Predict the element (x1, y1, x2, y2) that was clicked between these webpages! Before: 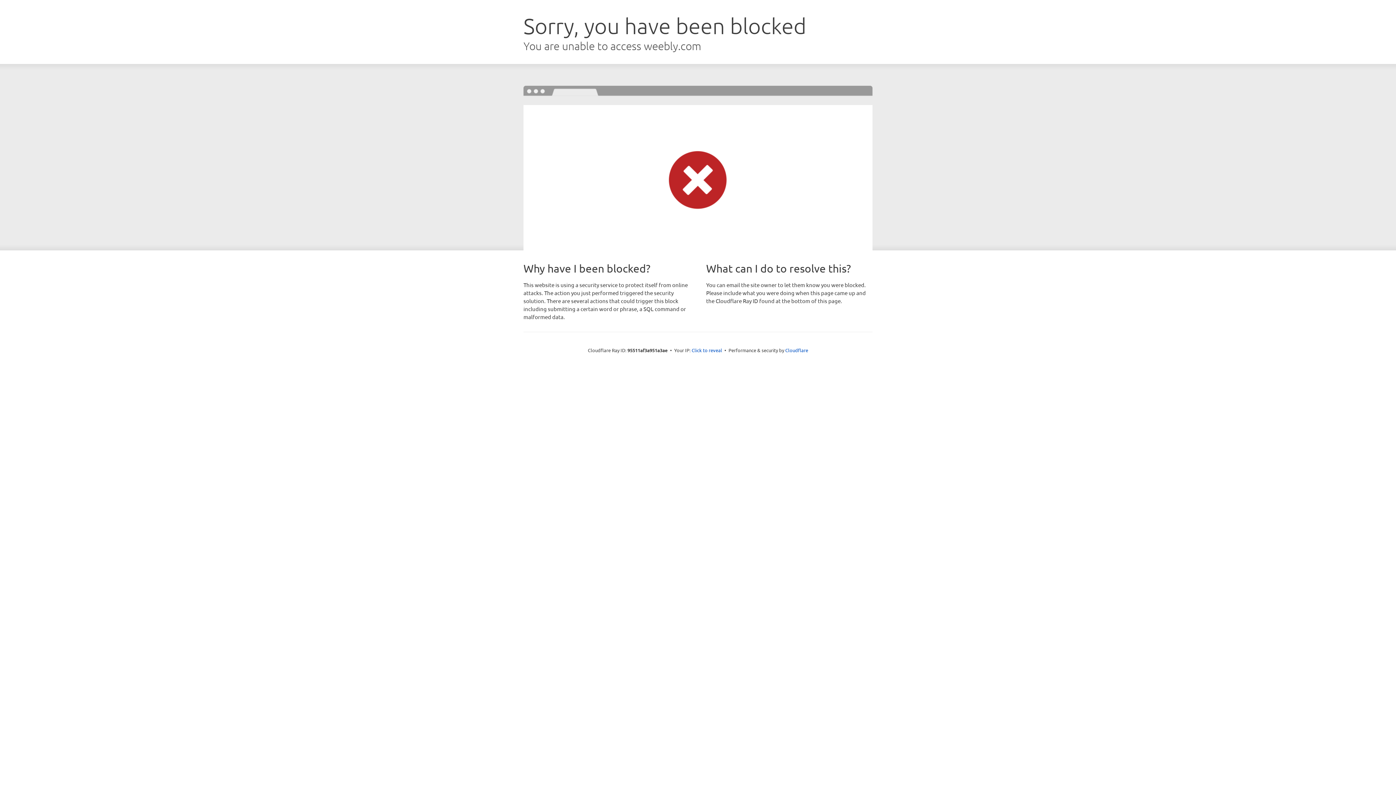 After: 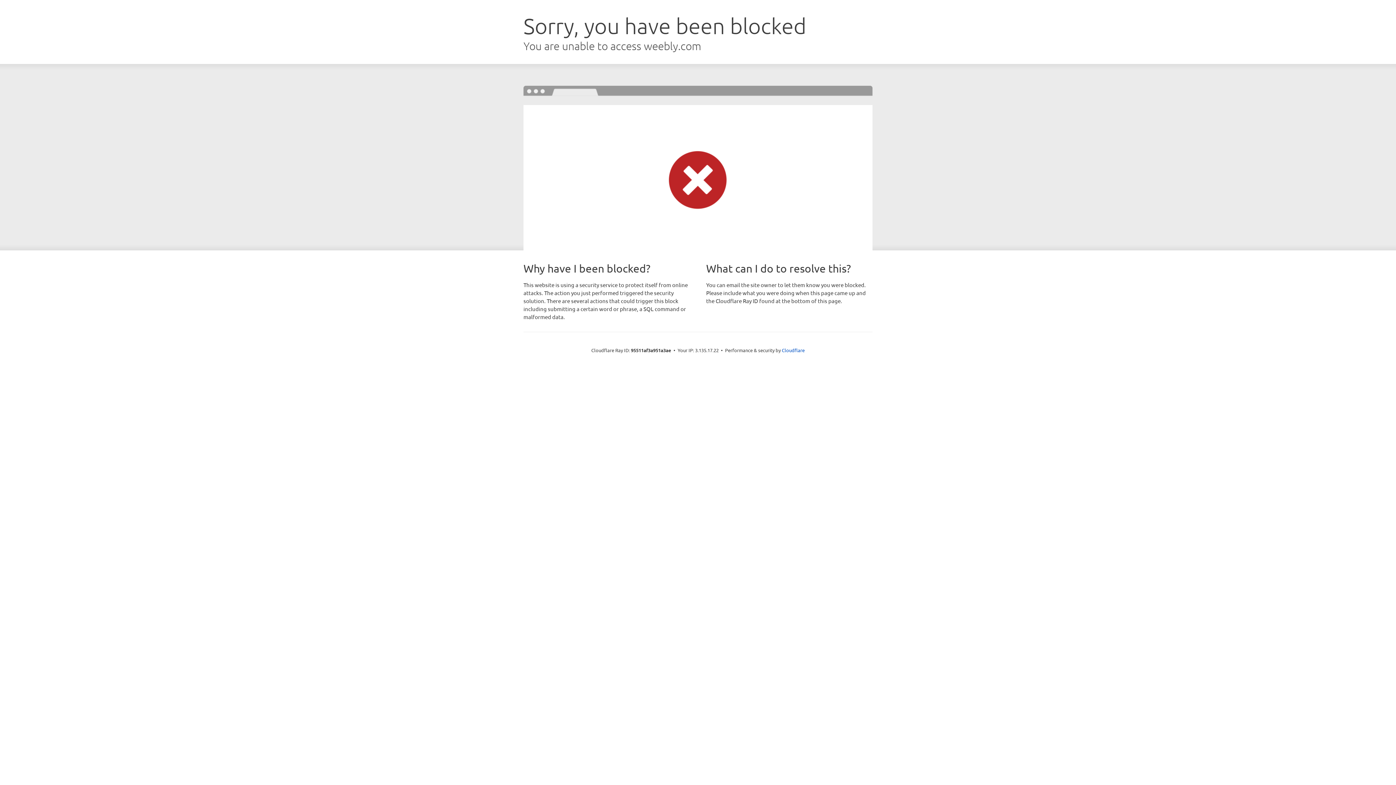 Action: label: Click to reveal bbox: (691, 346, 722, 353)